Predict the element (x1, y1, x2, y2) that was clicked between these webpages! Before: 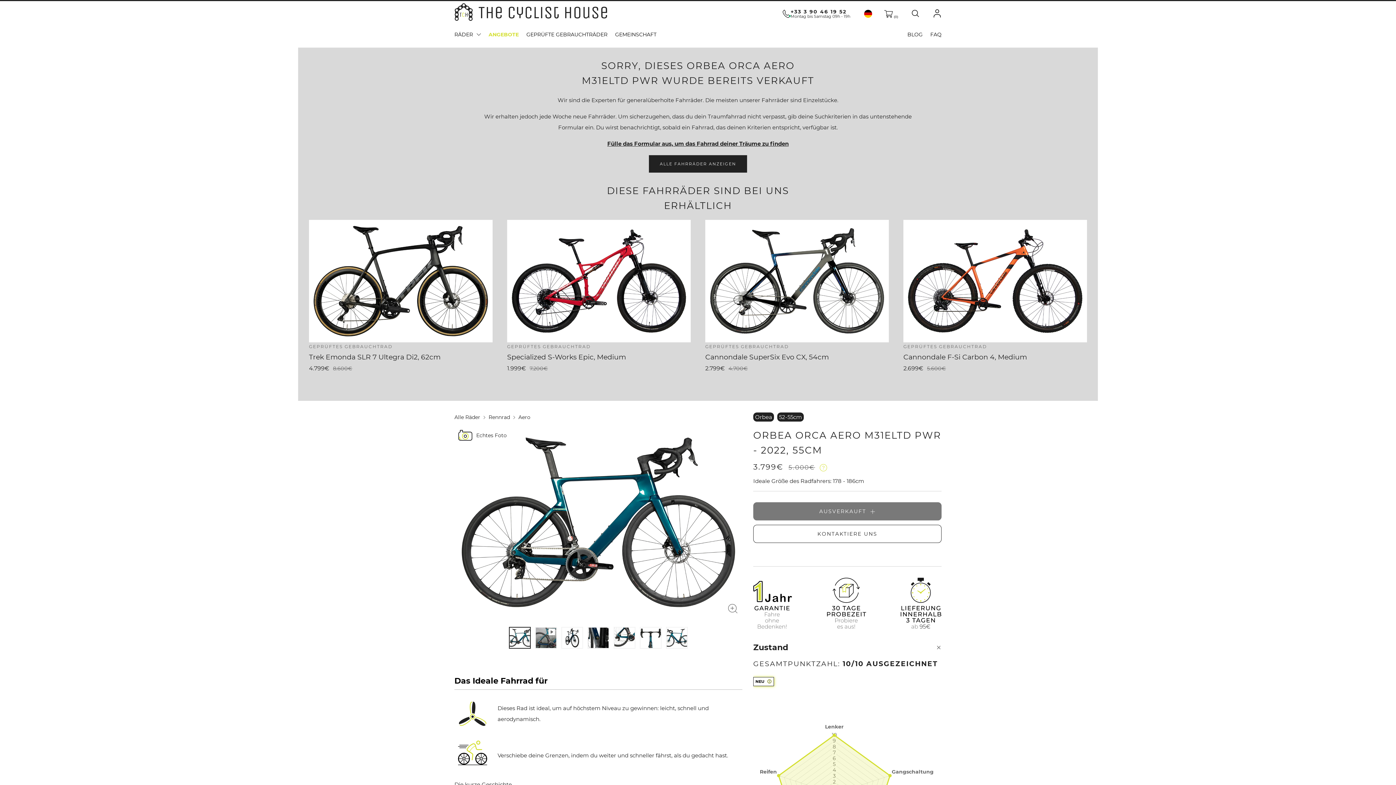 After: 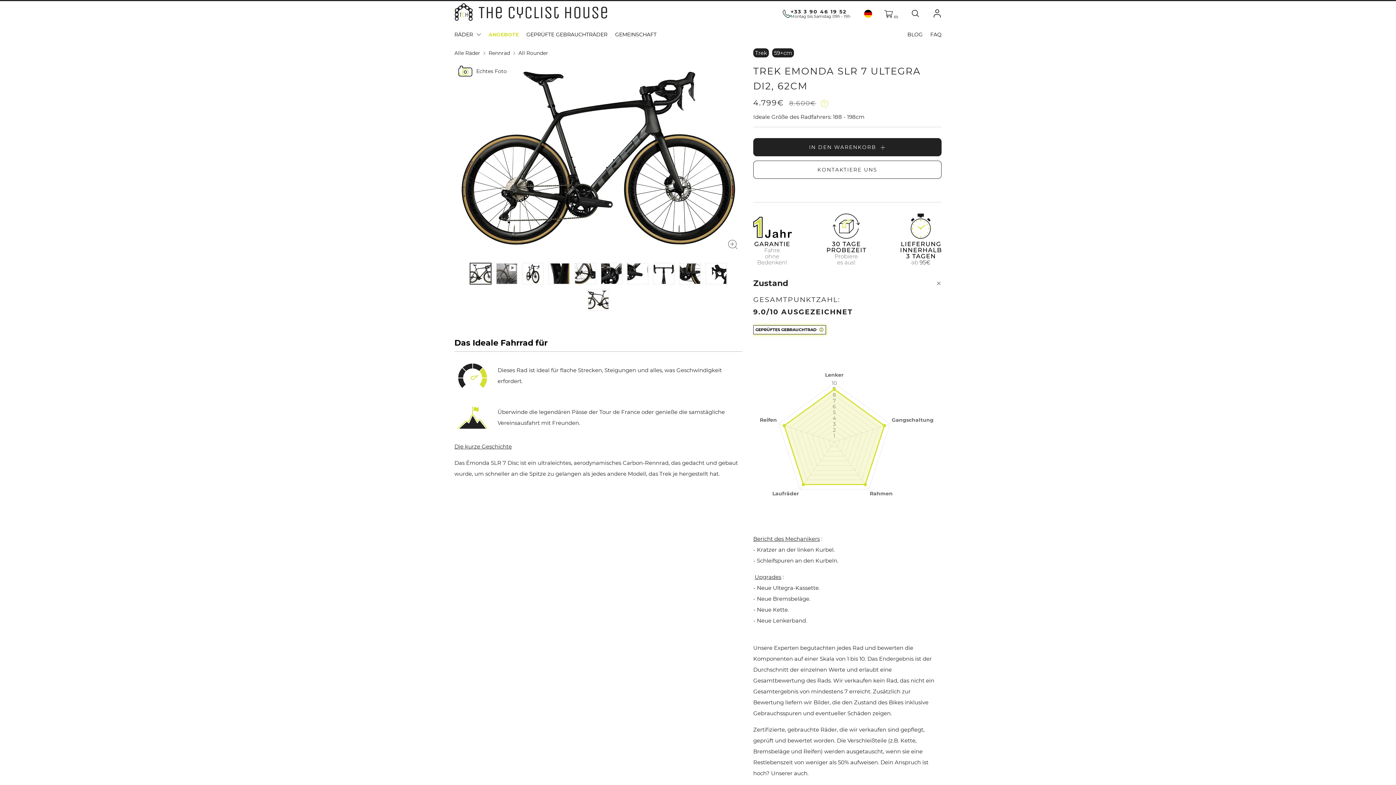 Action: bbox: (309, 220, 492, 342)